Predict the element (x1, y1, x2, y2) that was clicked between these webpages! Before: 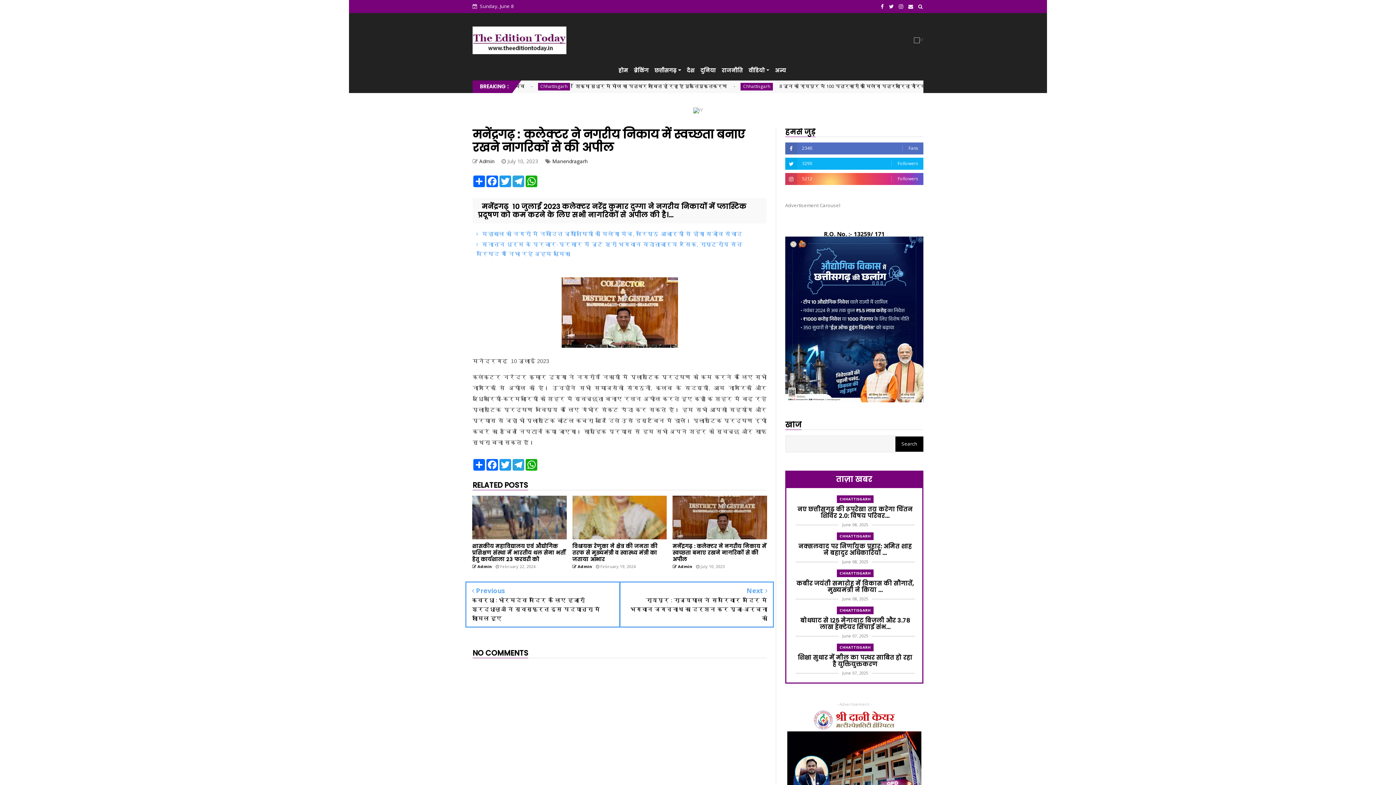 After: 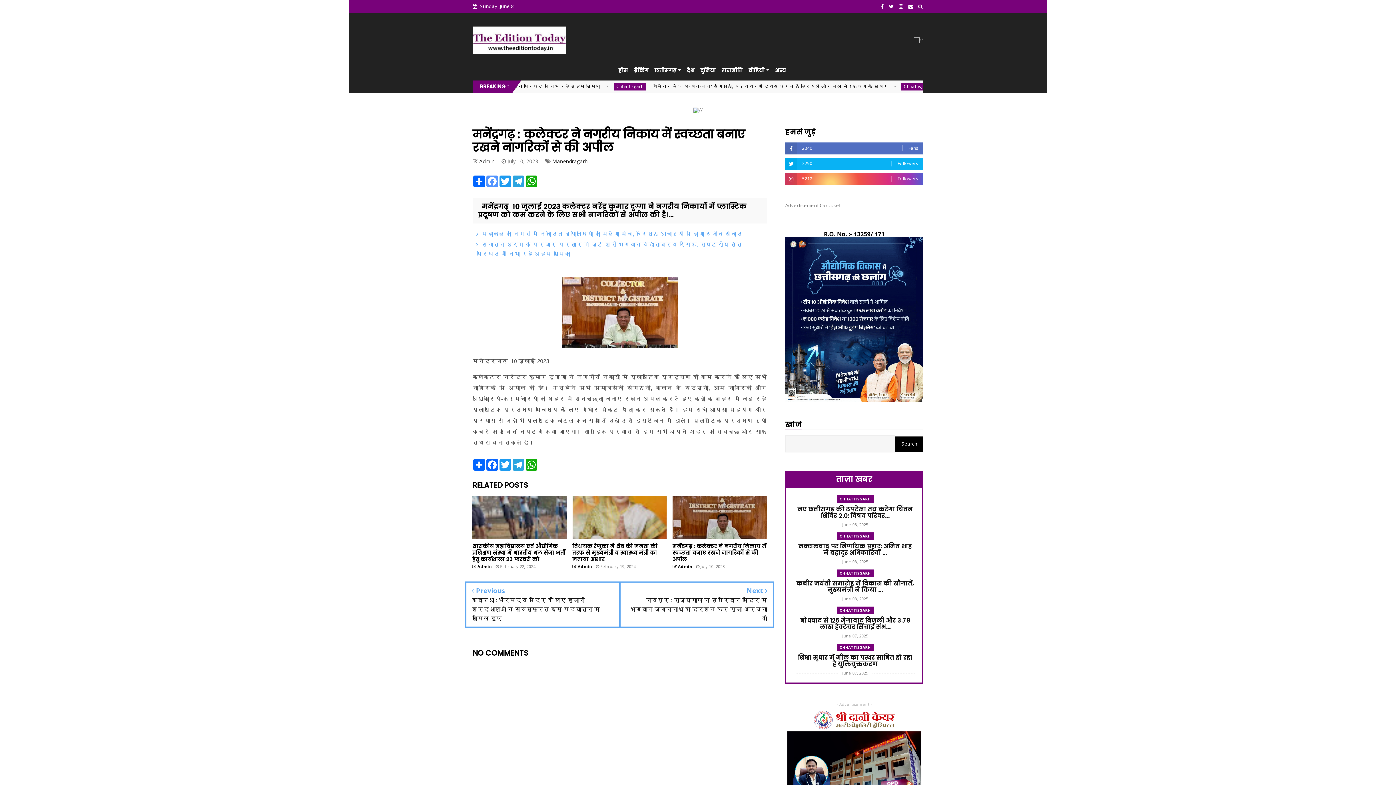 Action: label: Facebook bbox: (485, 175, 498, 187)